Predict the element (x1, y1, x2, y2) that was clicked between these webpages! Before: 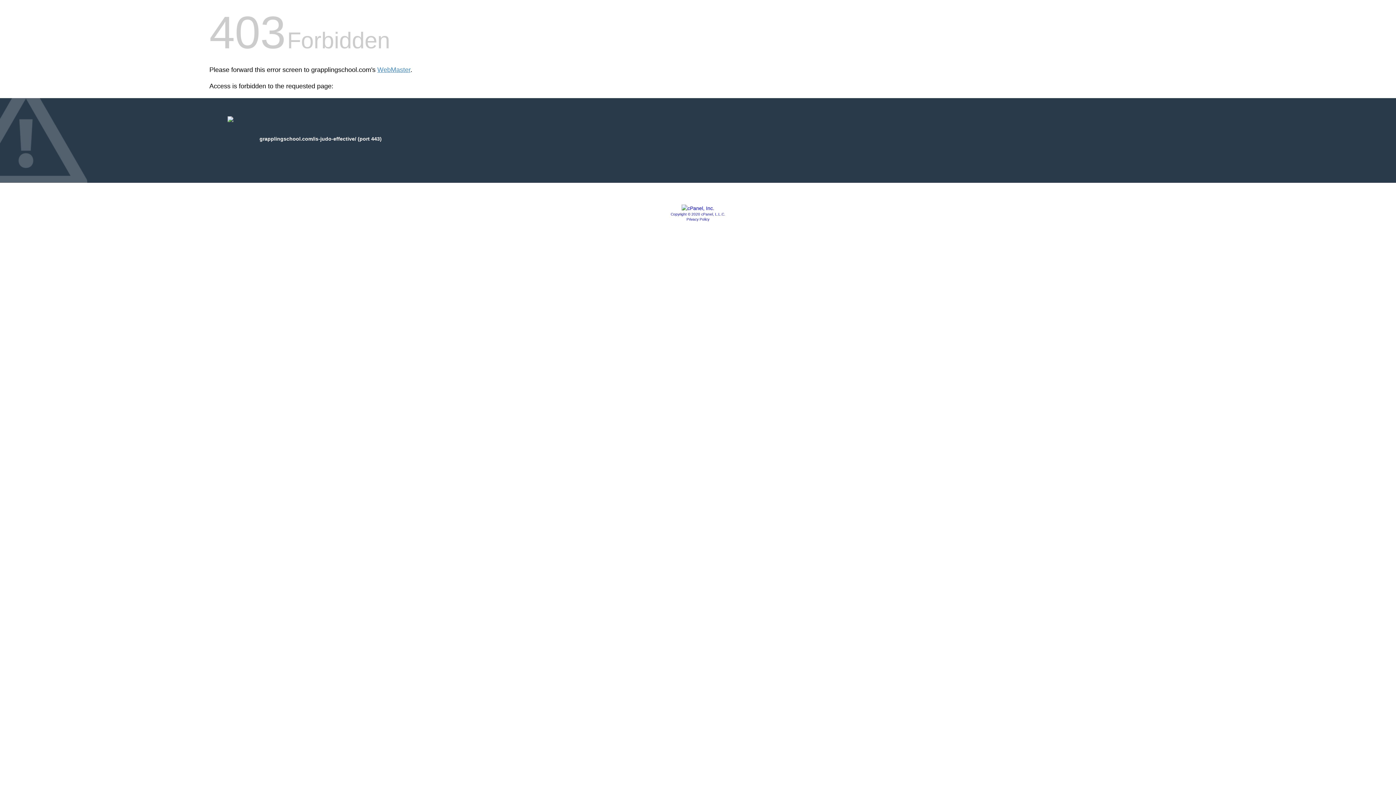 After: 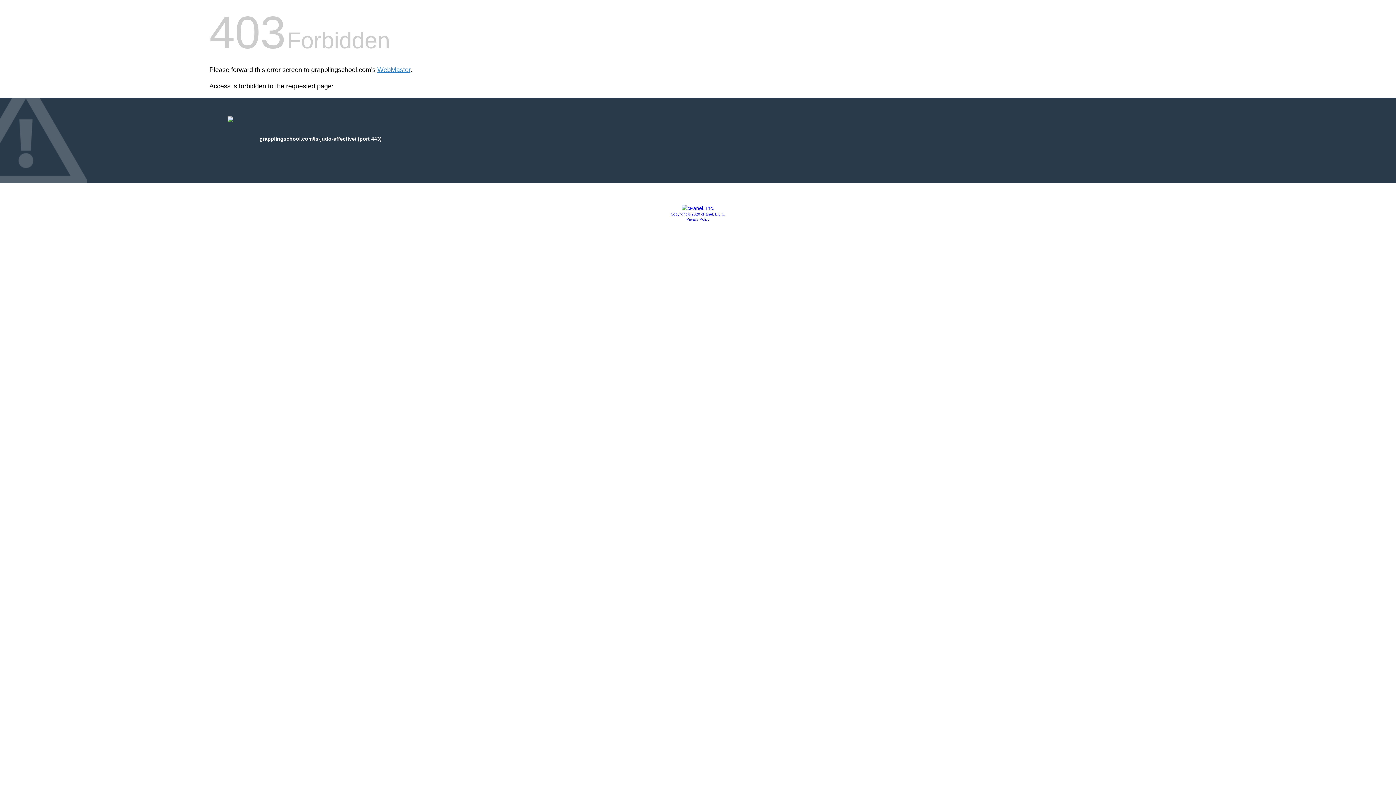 Action: bbox: (681, 205, 714, 211)